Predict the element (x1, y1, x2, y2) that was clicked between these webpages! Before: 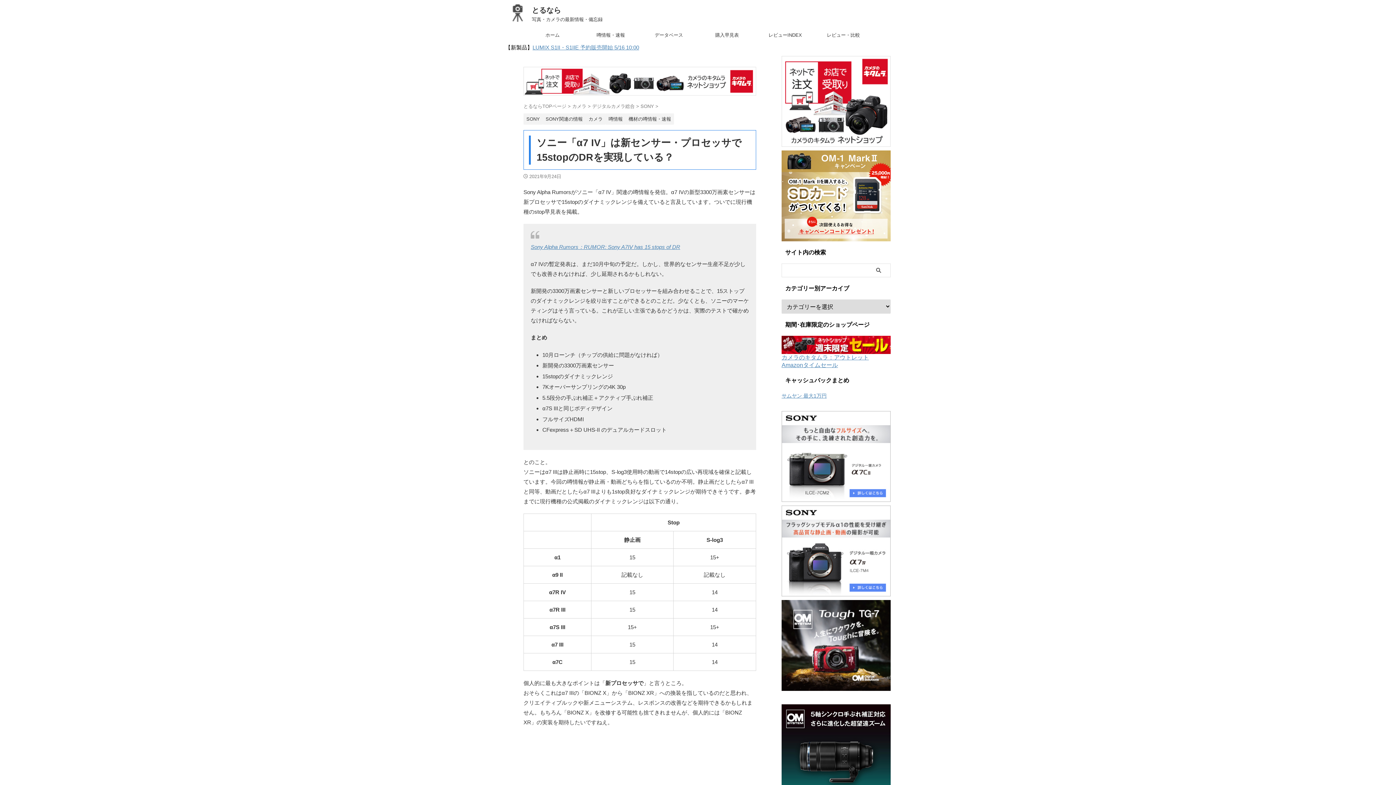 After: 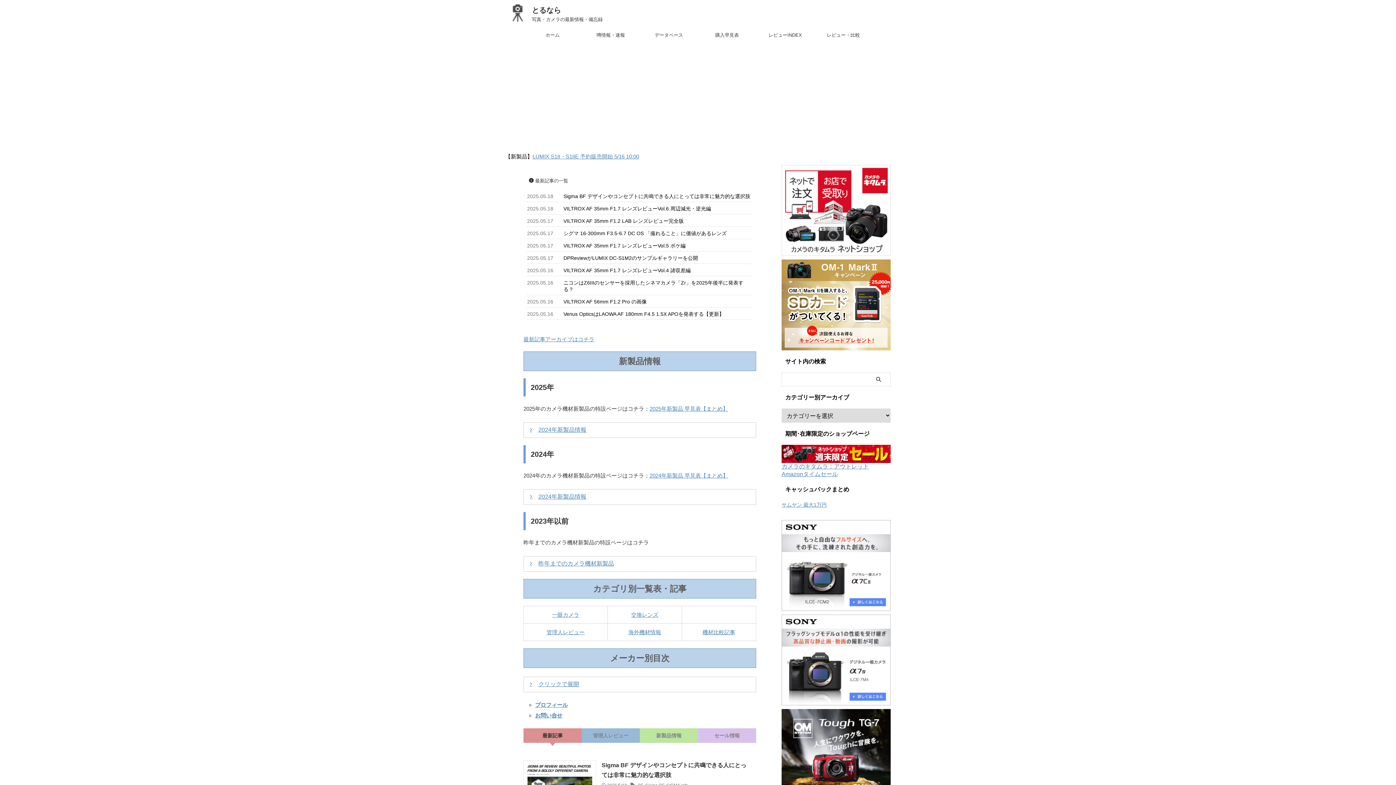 Action: bbox: (523, 28, 581, 42) label: ホーム